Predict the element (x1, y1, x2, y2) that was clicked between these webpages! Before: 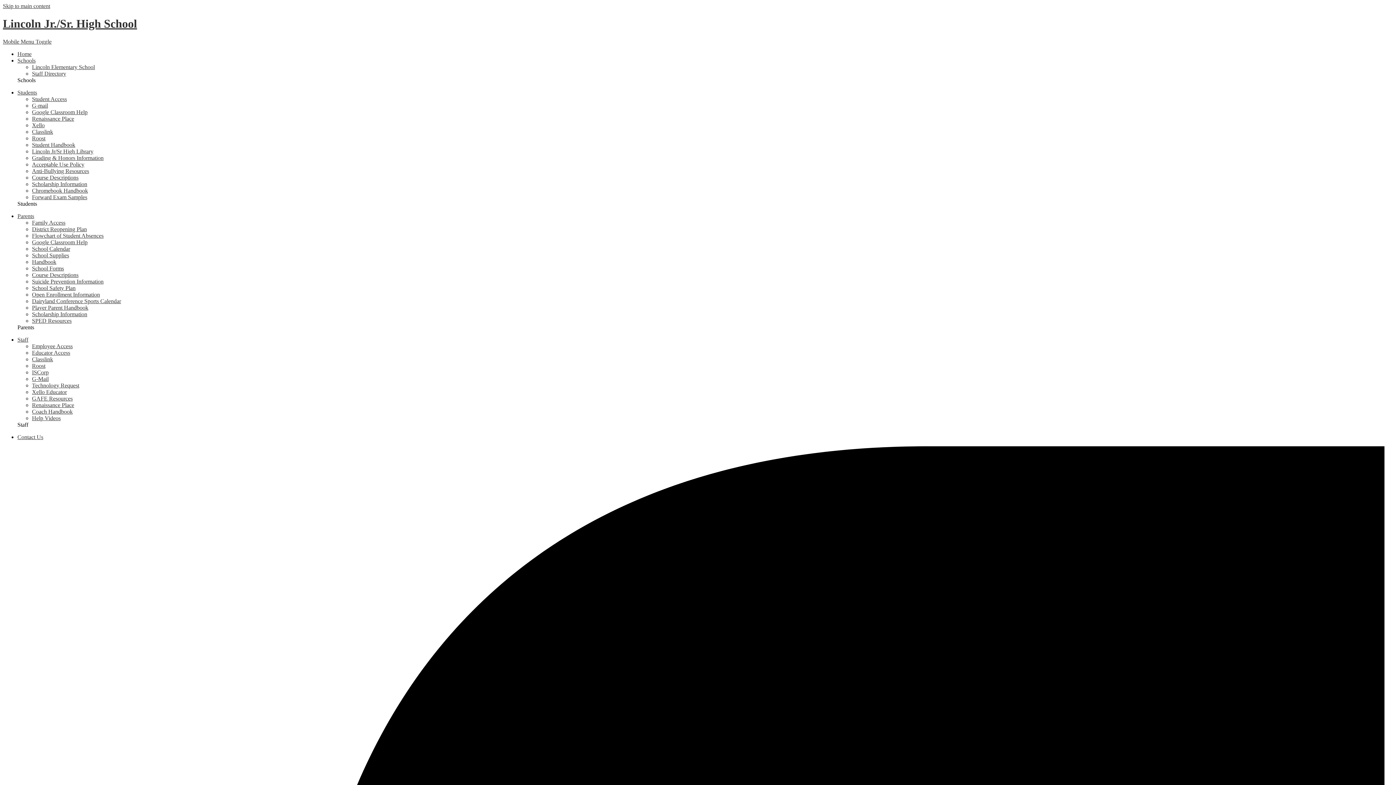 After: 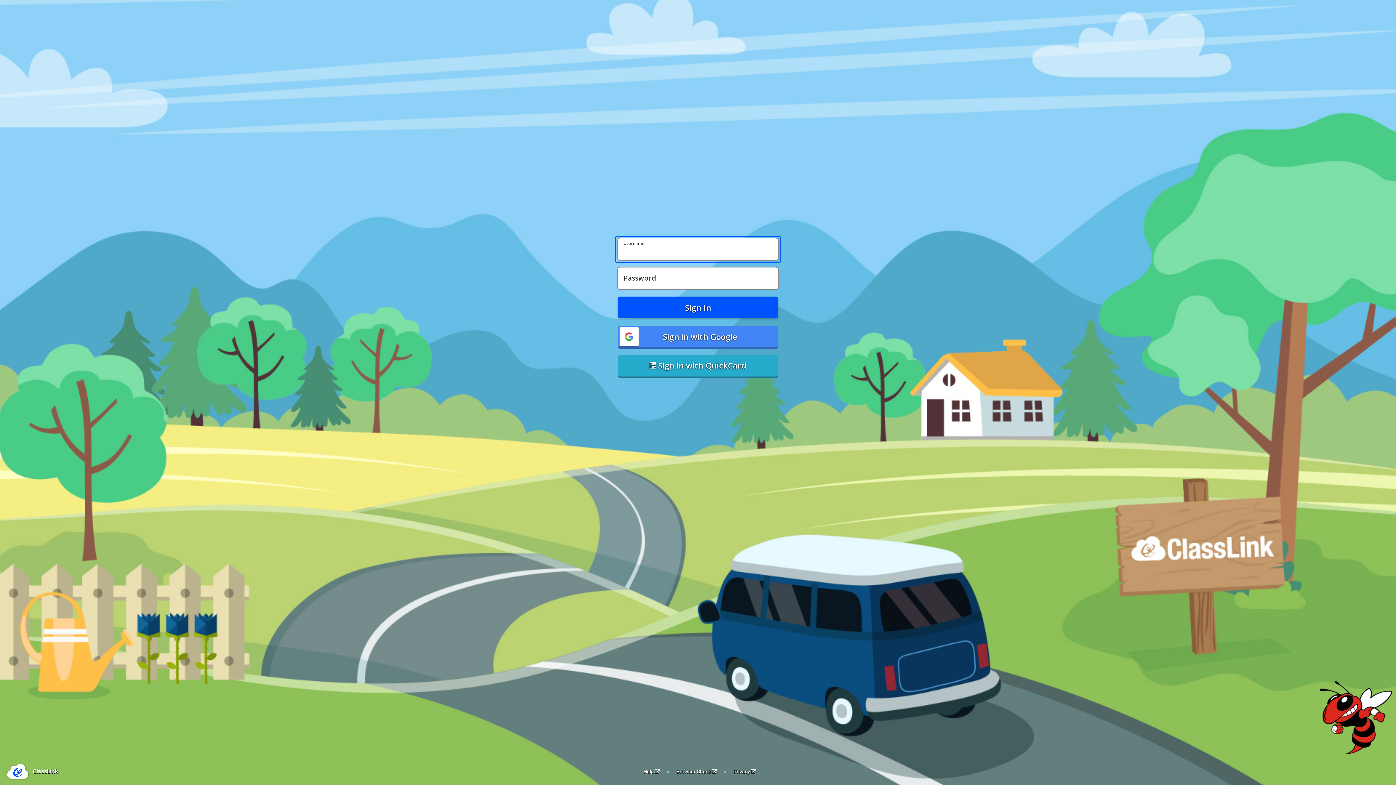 Action: bbox: (32, 356, 53, 362) label: Classlink